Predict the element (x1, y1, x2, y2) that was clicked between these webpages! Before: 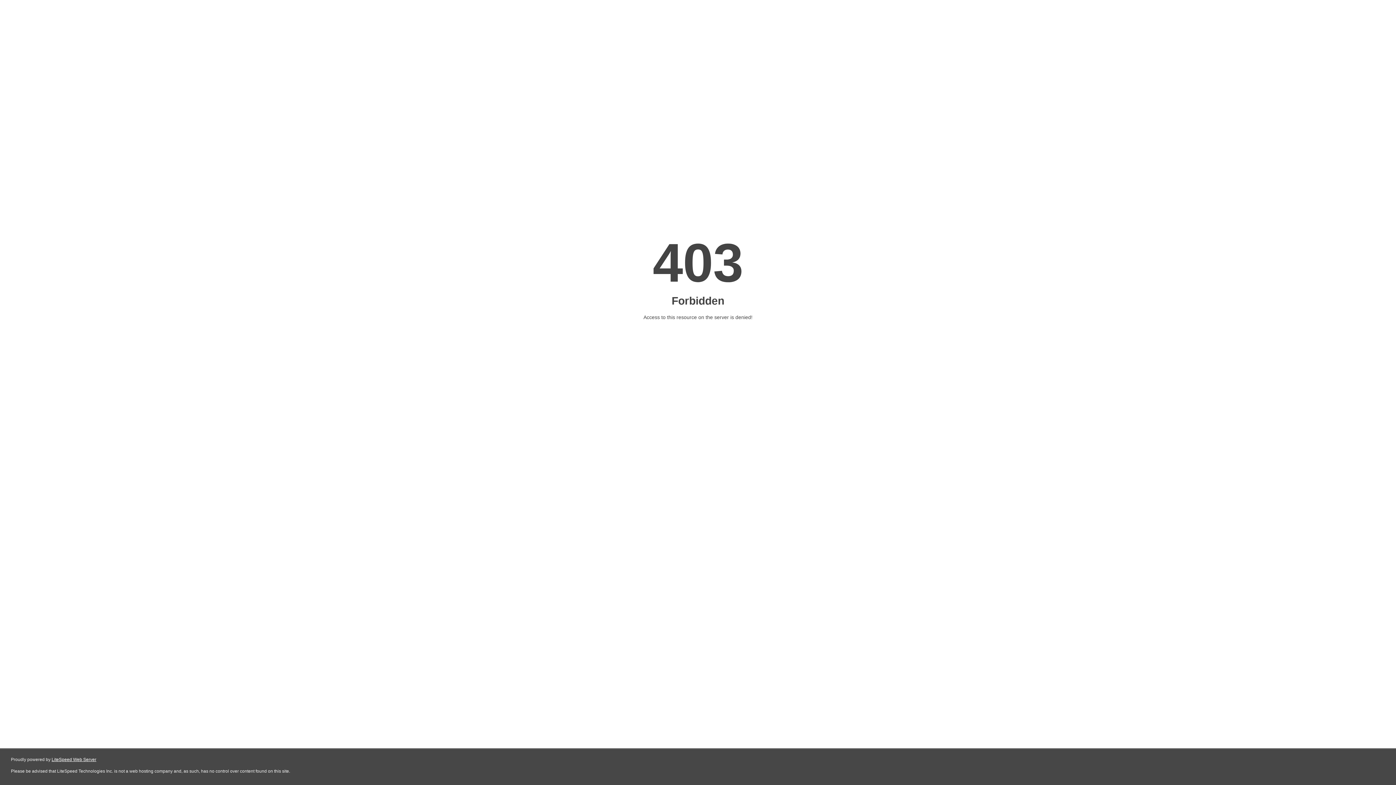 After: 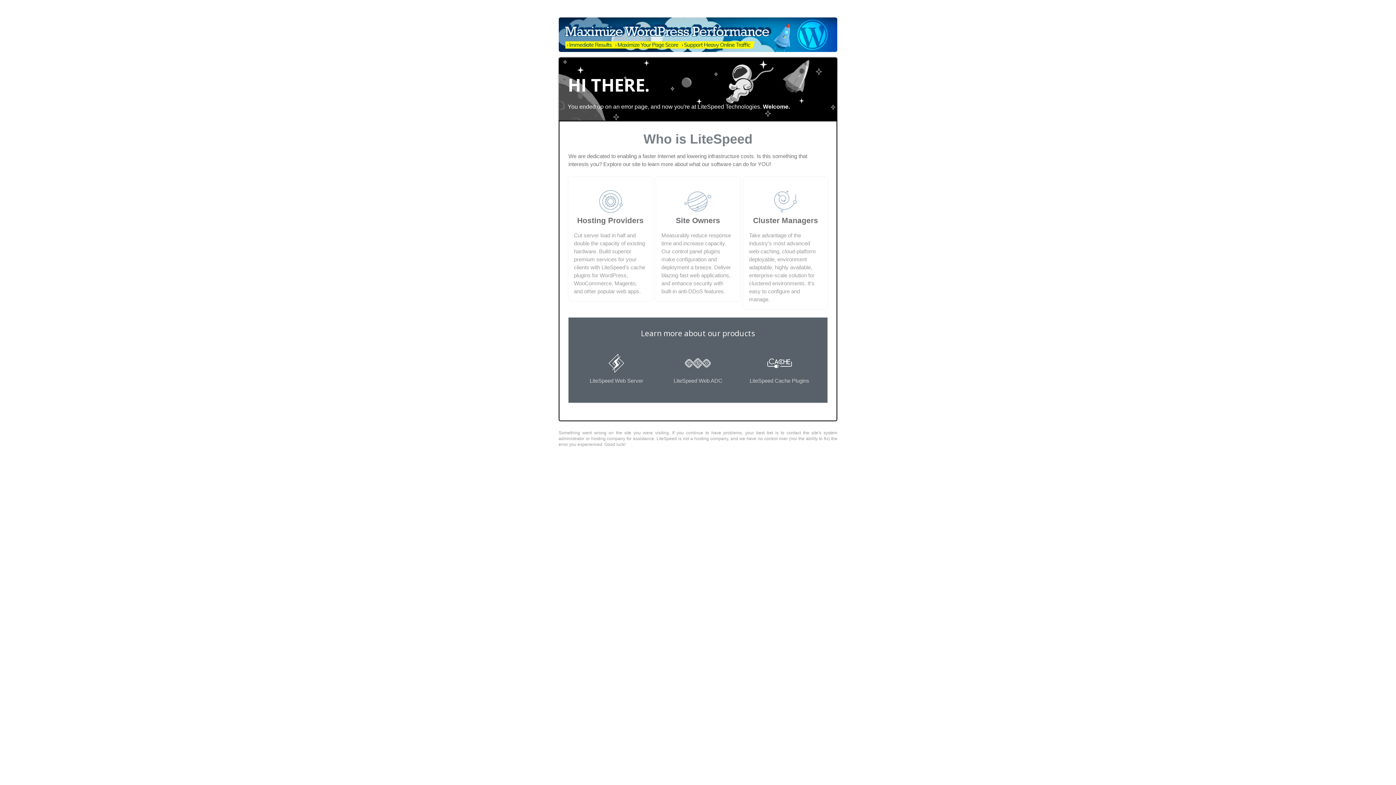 Action: label: LiteSpeed Web Server bbox: (51, 757, 96, 762)